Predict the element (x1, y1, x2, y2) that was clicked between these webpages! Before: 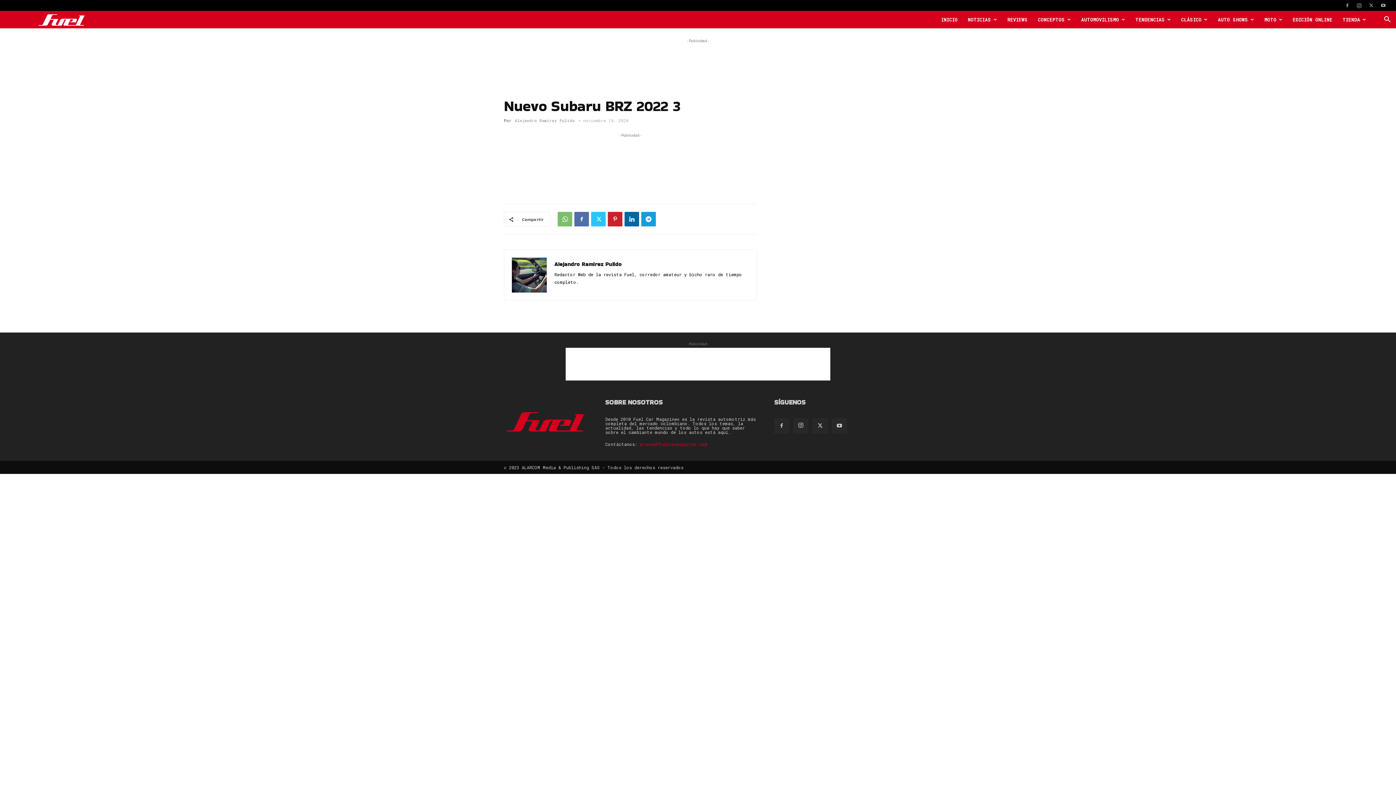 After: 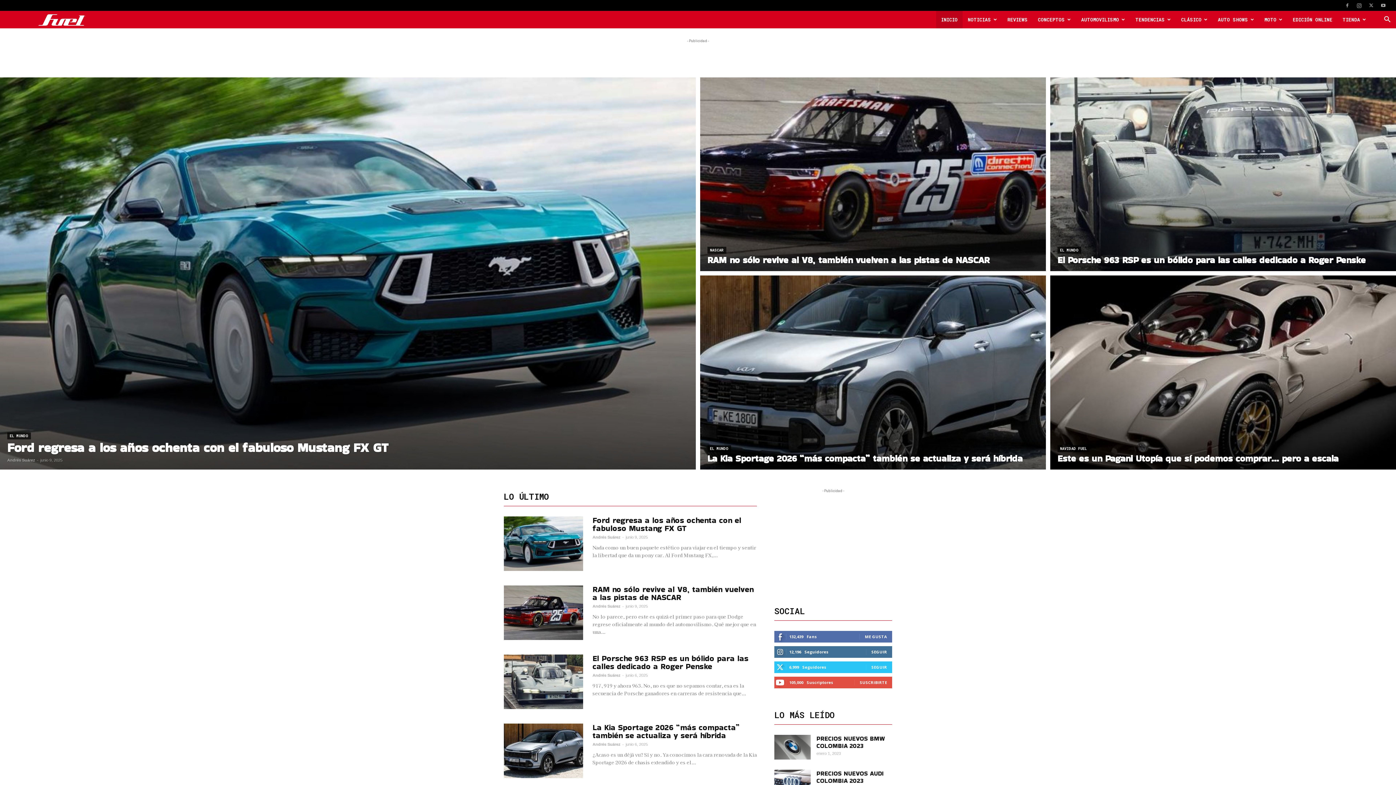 Action: label: INICIO bbox: (936, 10, 962, 28)